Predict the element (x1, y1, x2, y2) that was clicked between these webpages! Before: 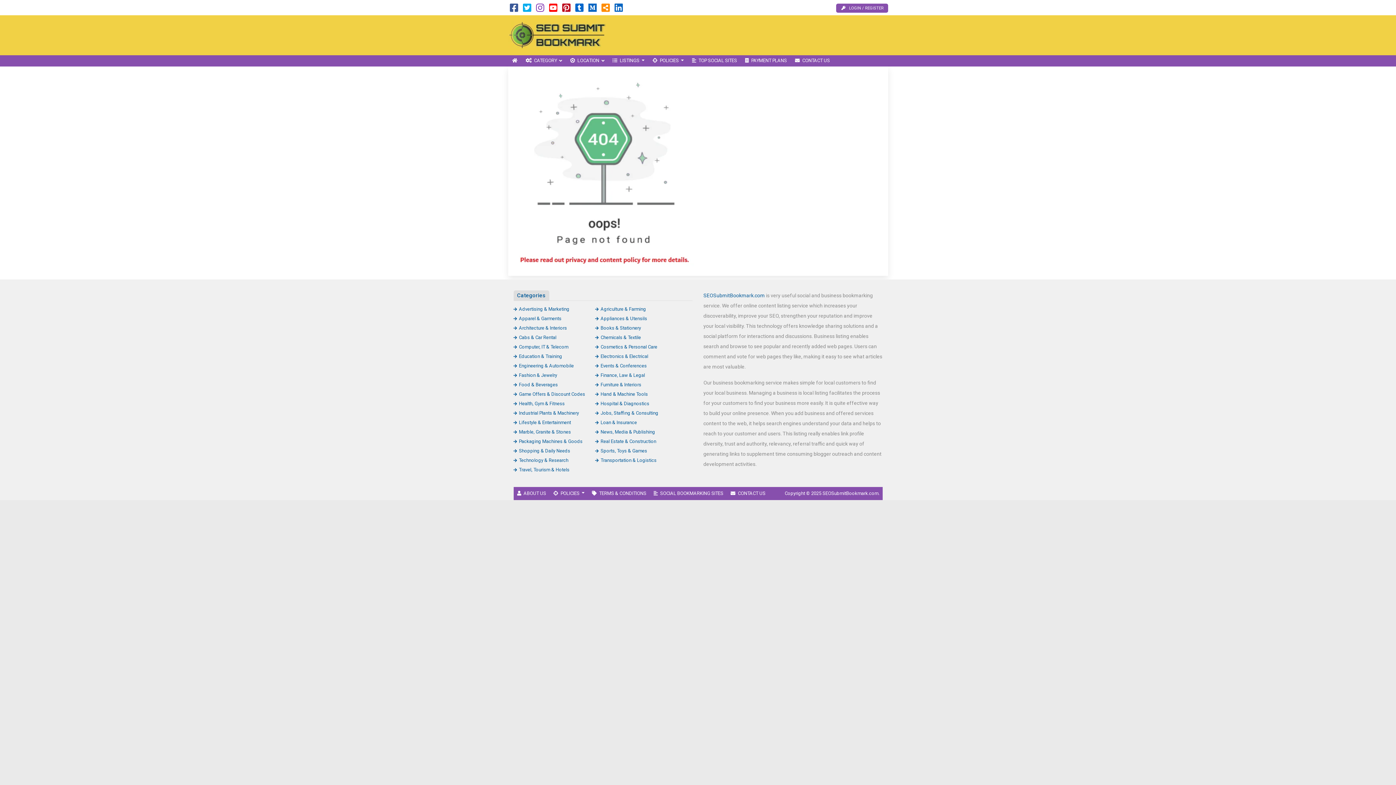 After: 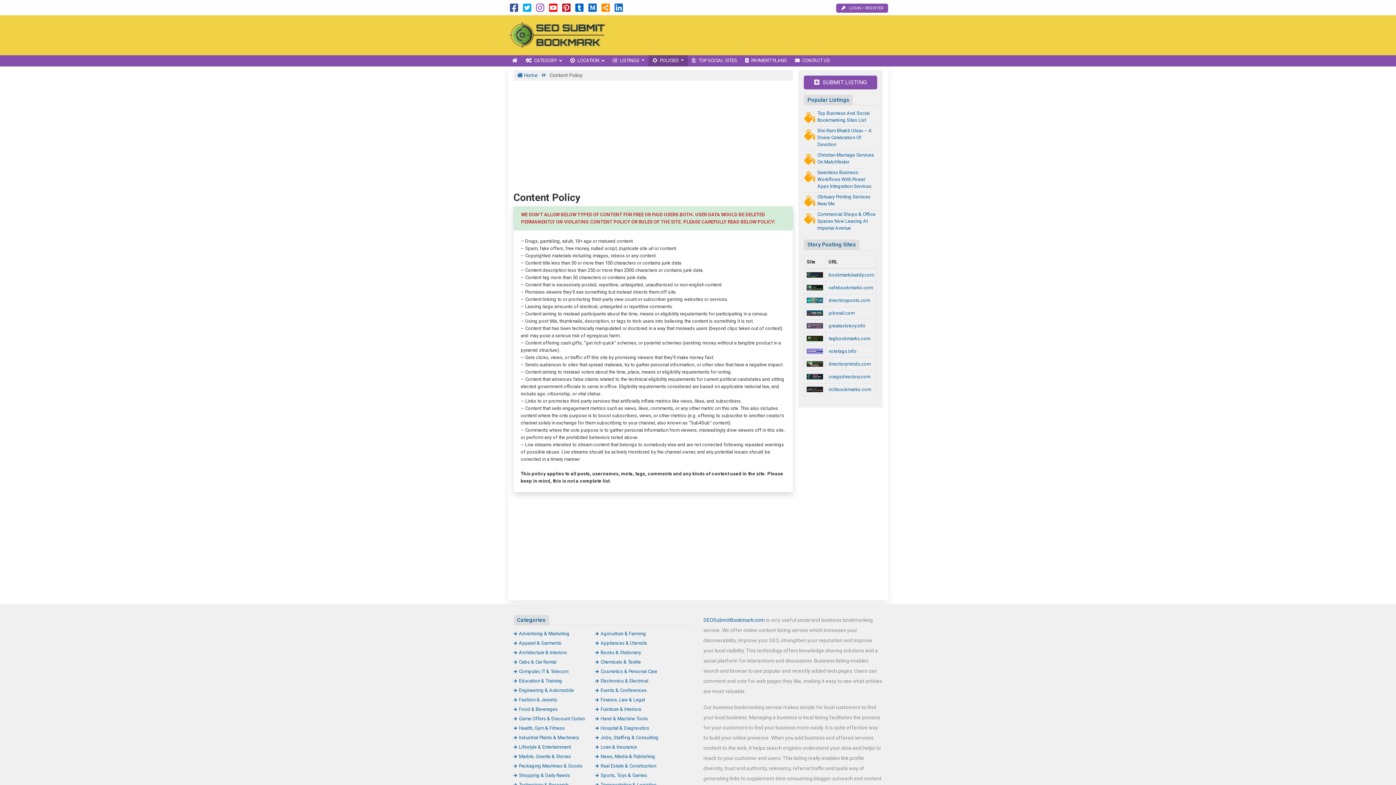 Action: bbox: (648, 55, 688, 66) label: POLICIES 